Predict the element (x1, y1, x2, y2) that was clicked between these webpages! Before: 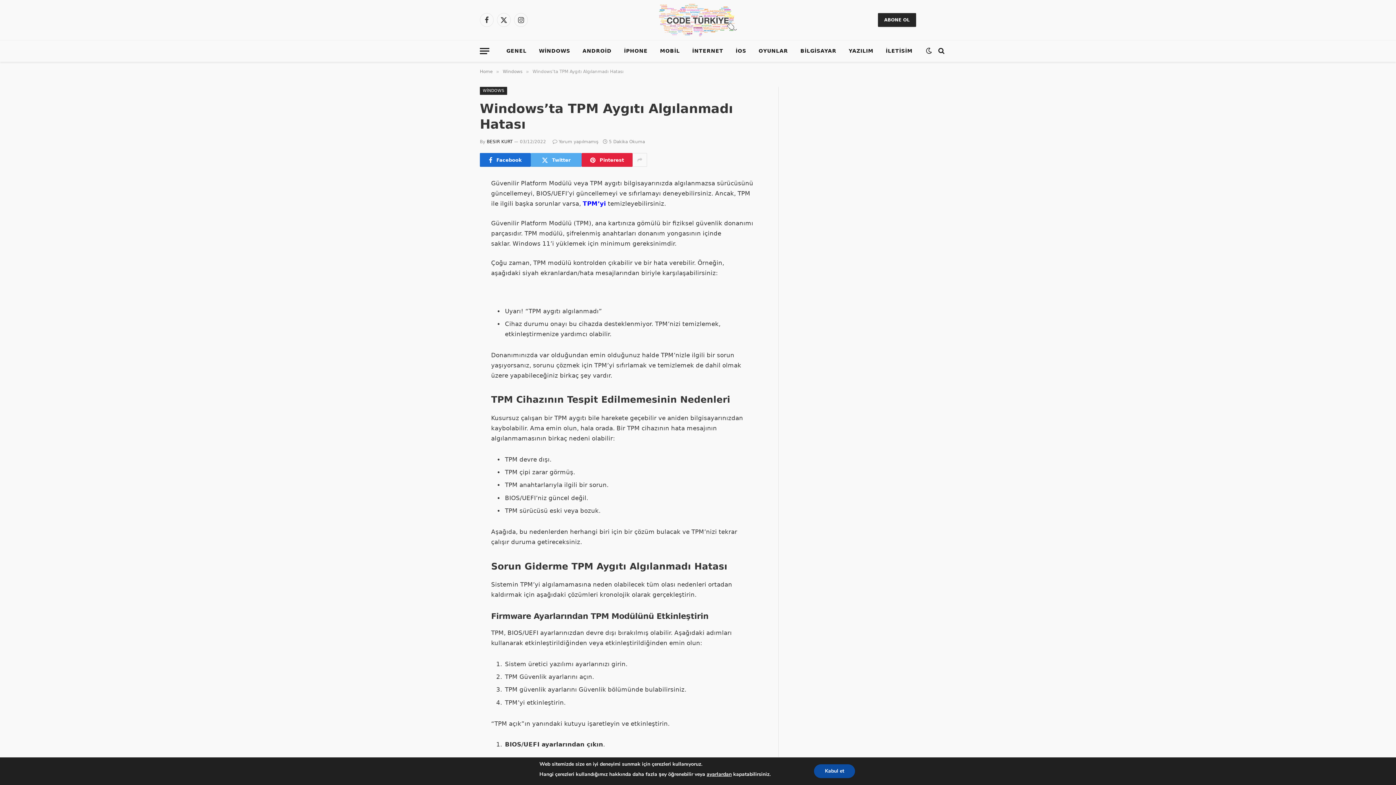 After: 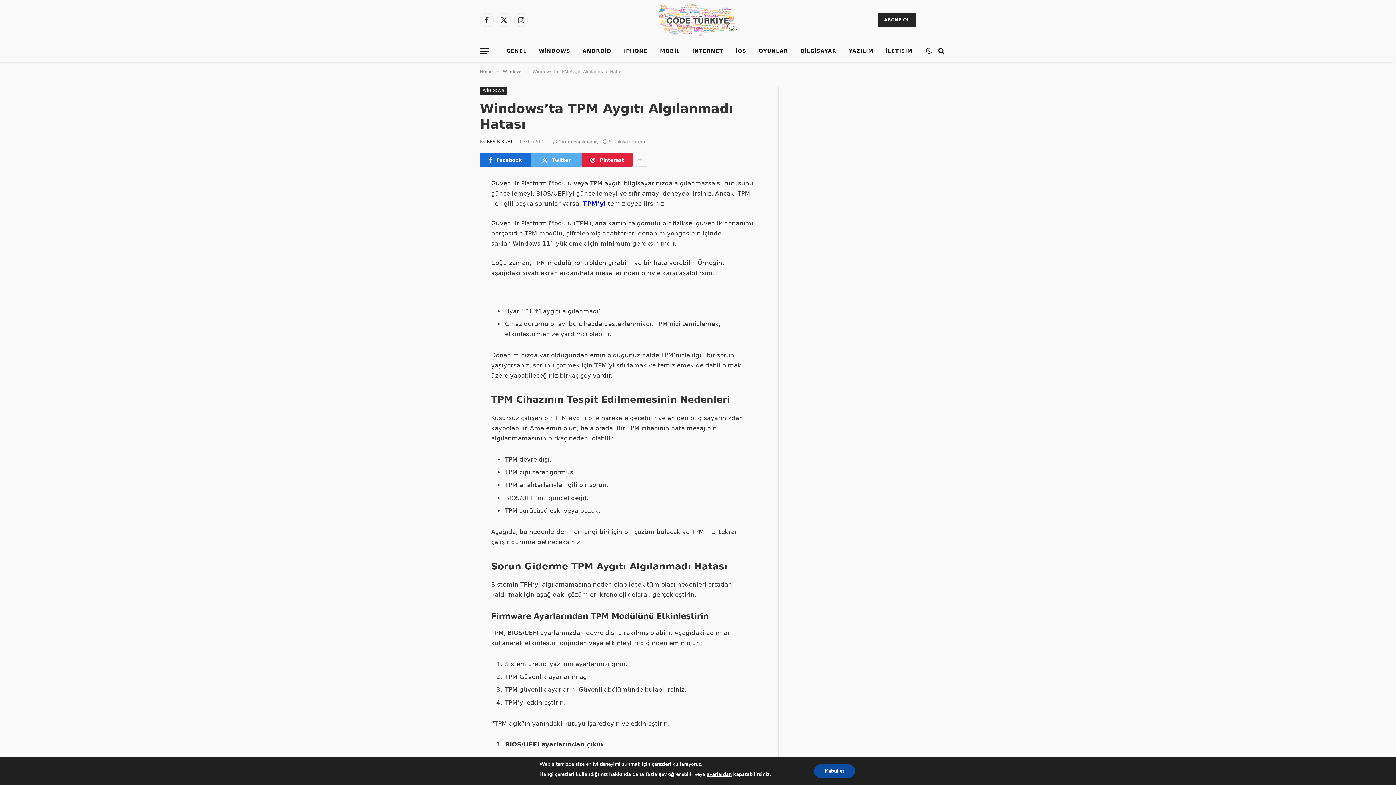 Action: bbox: (447, 232, 461, 246)